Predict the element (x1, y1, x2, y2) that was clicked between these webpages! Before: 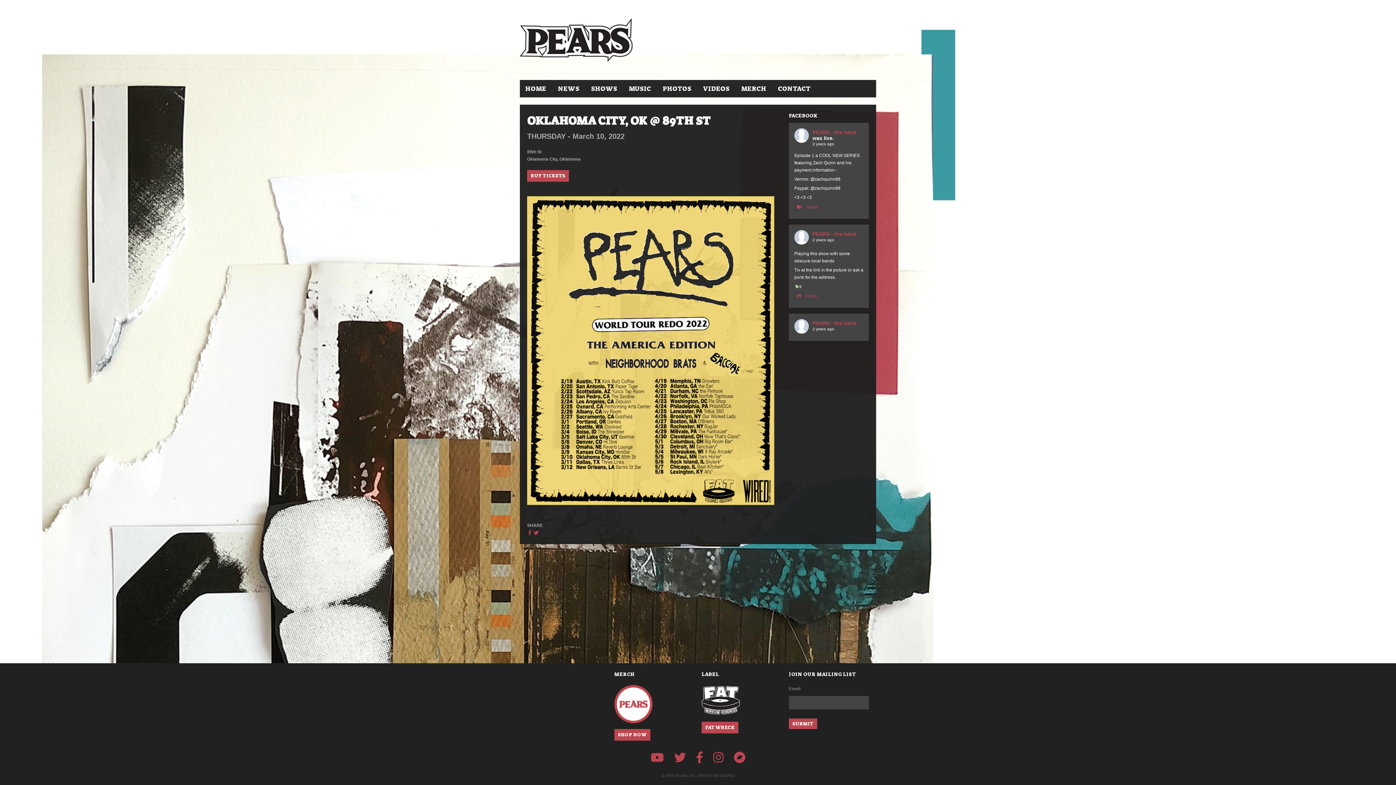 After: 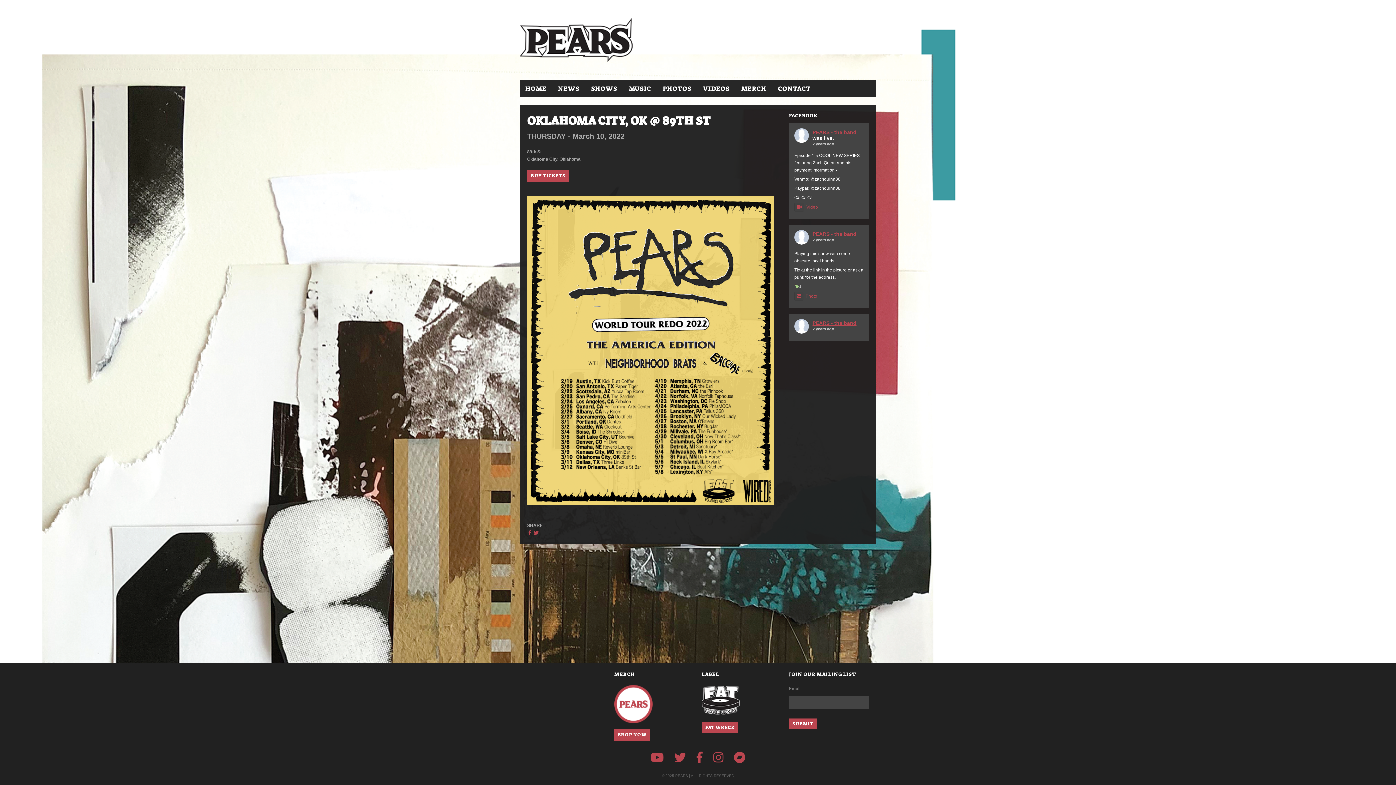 Action: label: PEARS - the band bbox: (812, 320, 856, 326)